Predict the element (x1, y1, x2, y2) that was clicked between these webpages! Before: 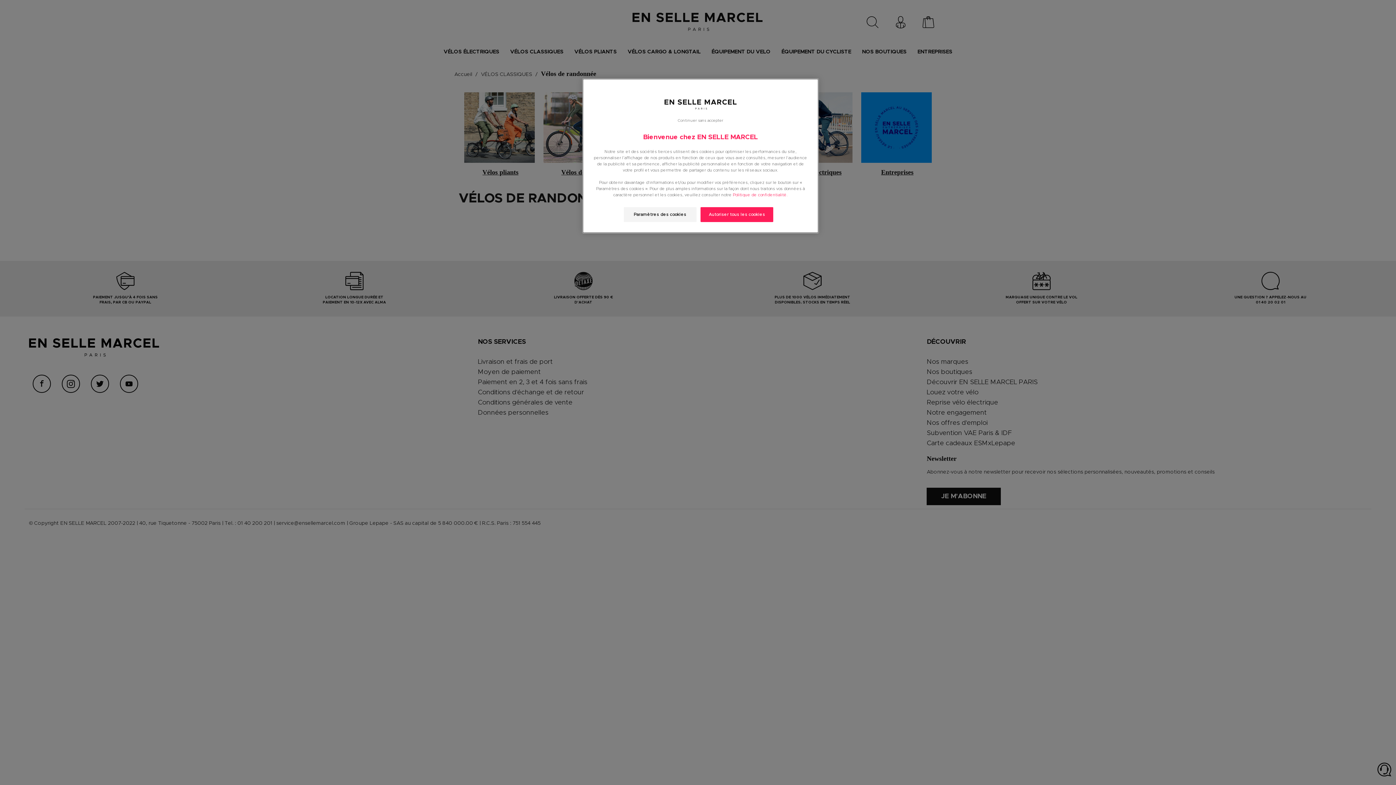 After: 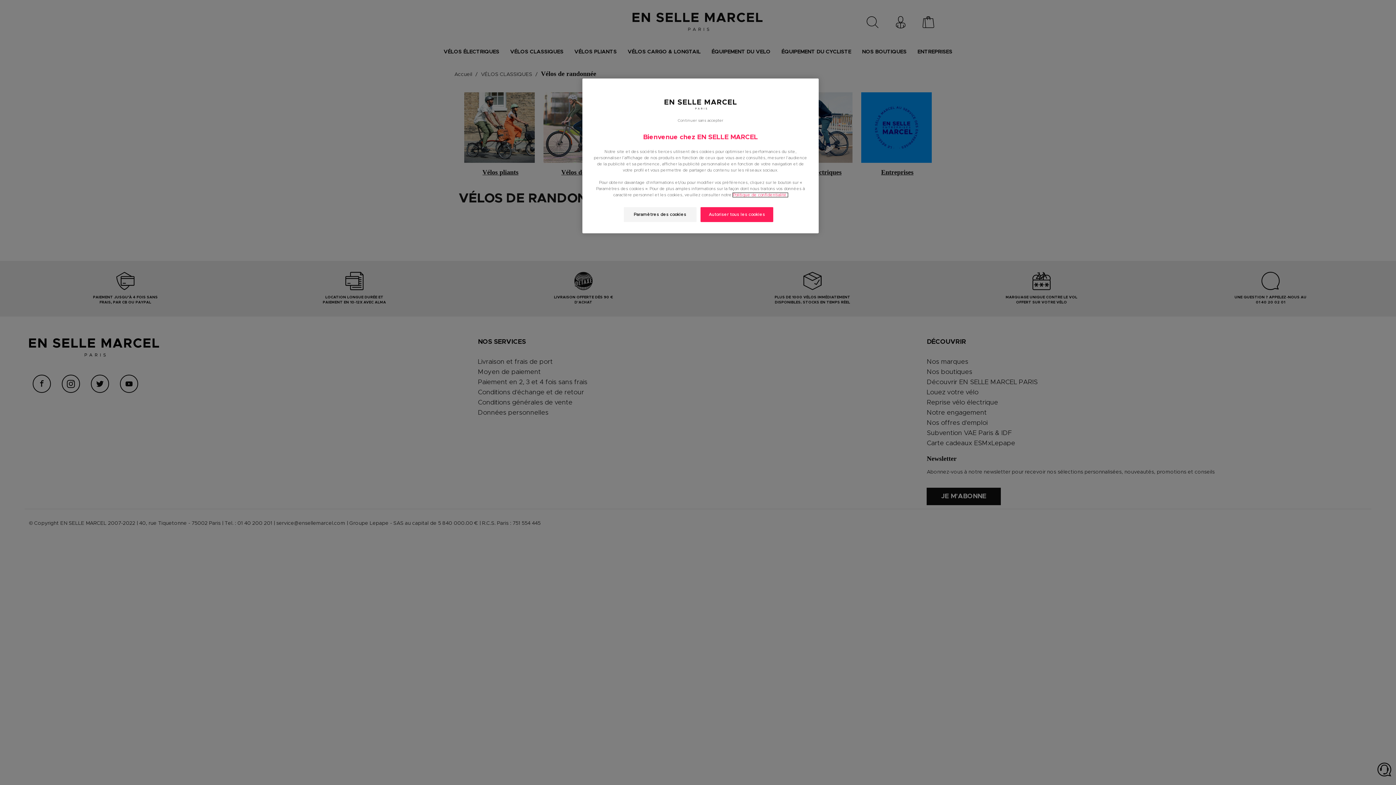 Action: bbox: (733, 193, 788, 197) label: Pour en savoir plus sur la protection de votre vie privée, s'ouvre dans un nouvel onglet